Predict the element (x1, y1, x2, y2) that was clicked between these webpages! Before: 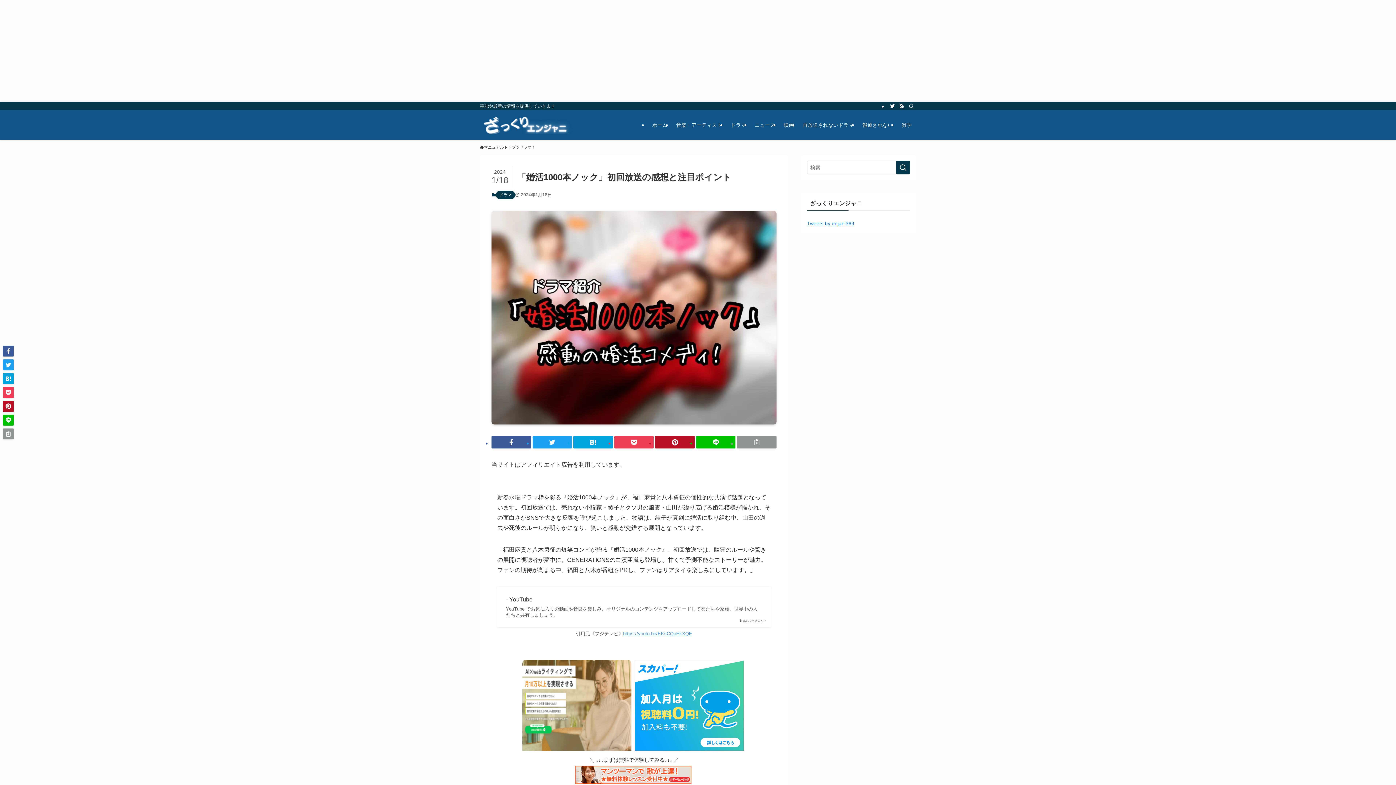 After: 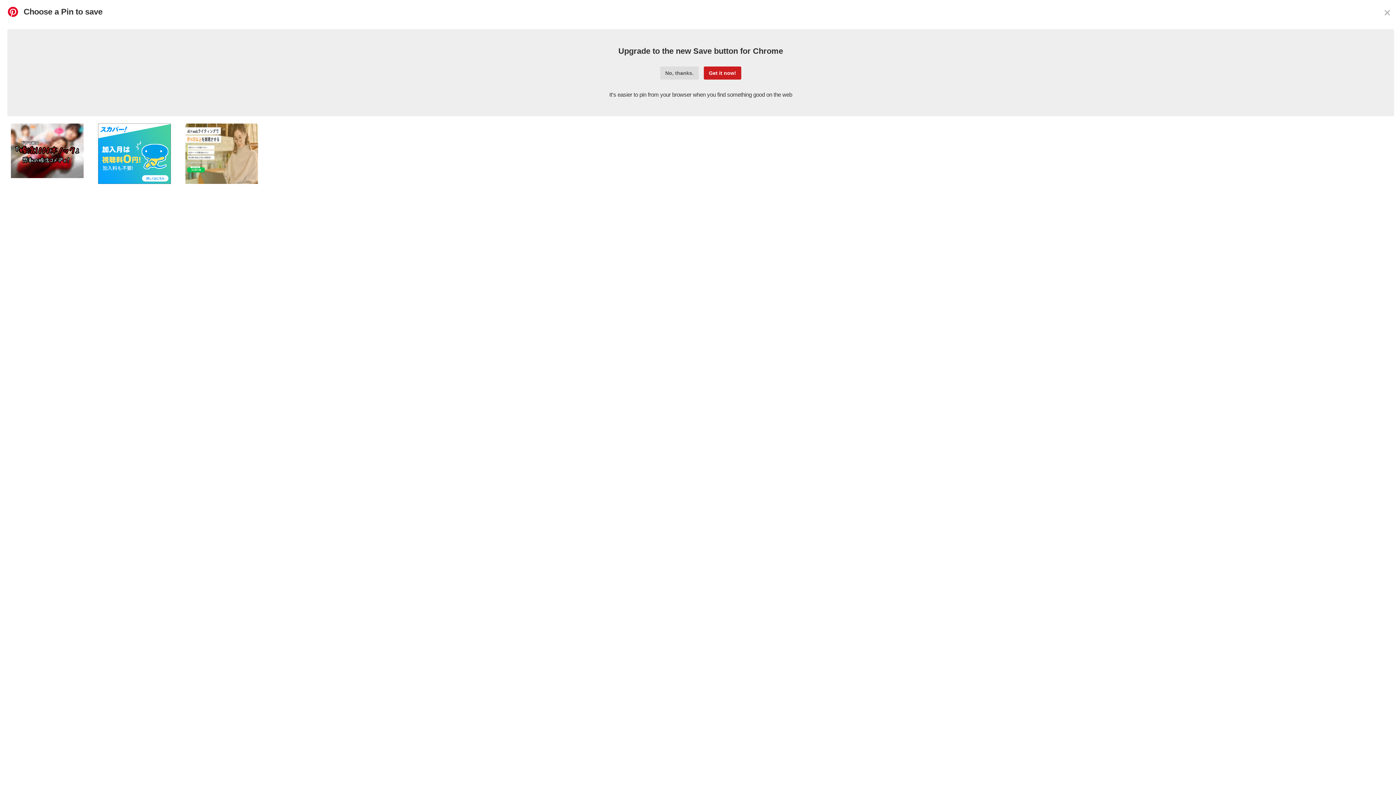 Action: bbox: (2, 401, 13, 412)